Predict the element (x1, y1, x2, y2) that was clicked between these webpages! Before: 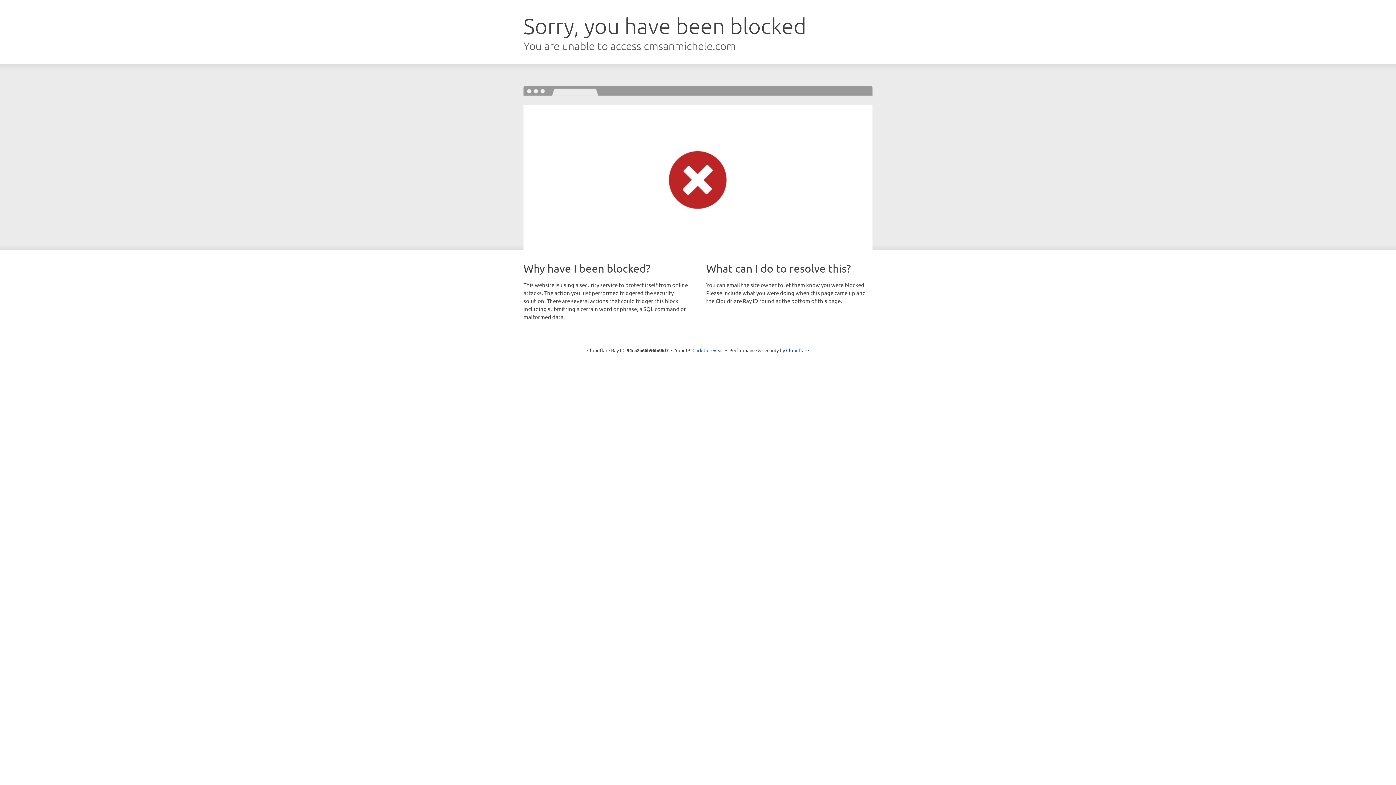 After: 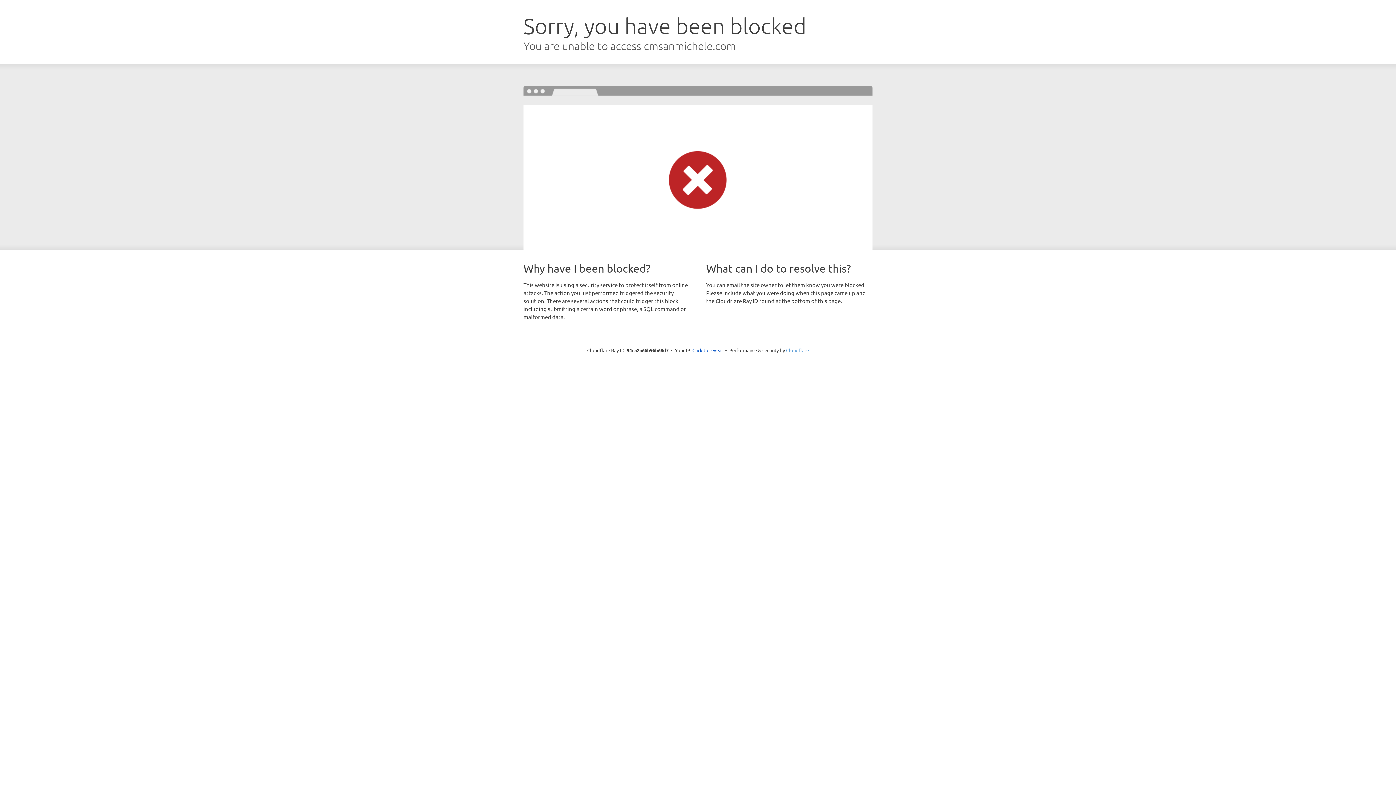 Action: bbox: (786, 347, 809, 353) label: Cloudflare